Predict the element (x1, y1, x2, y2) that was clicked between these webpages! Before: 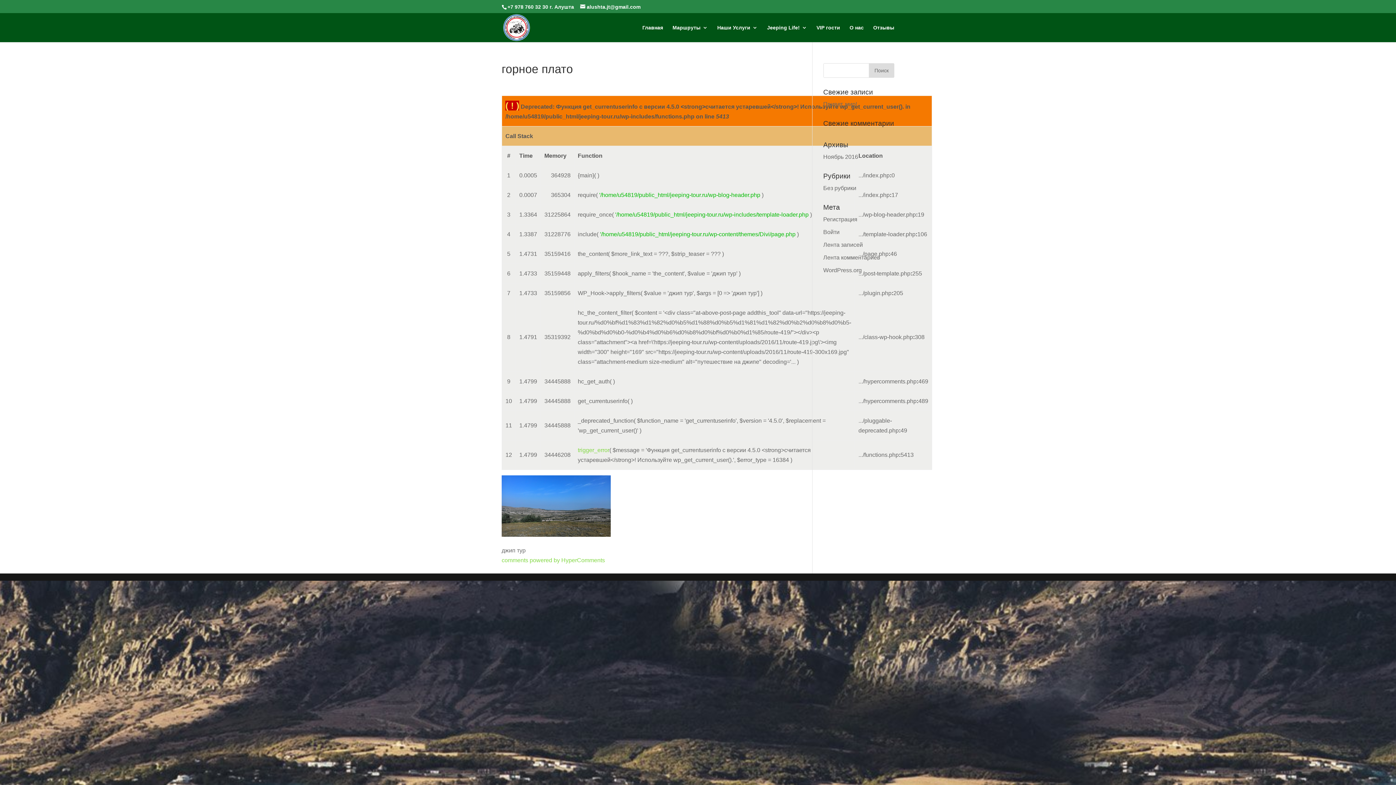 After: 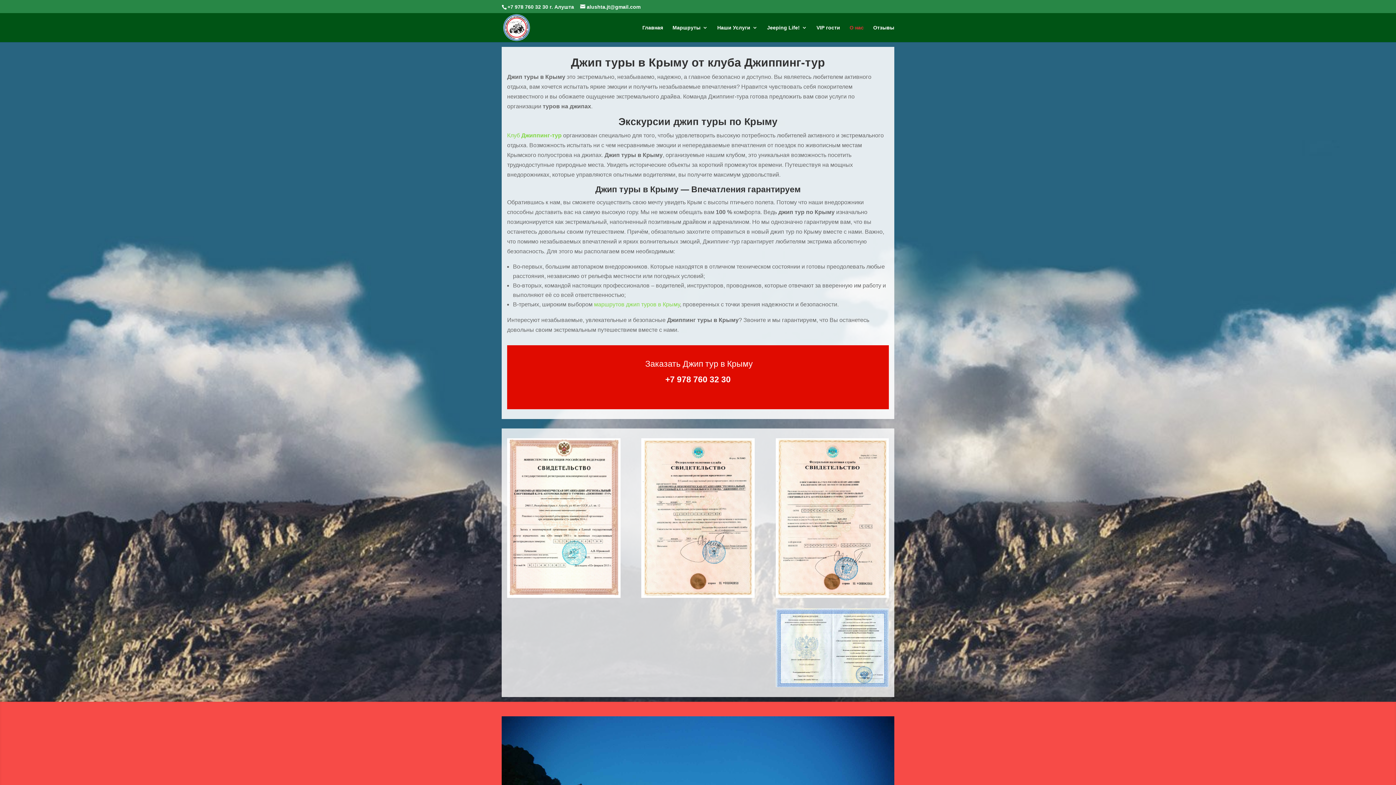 Action: label: О нас bbox: (849, 25, 864, 42)